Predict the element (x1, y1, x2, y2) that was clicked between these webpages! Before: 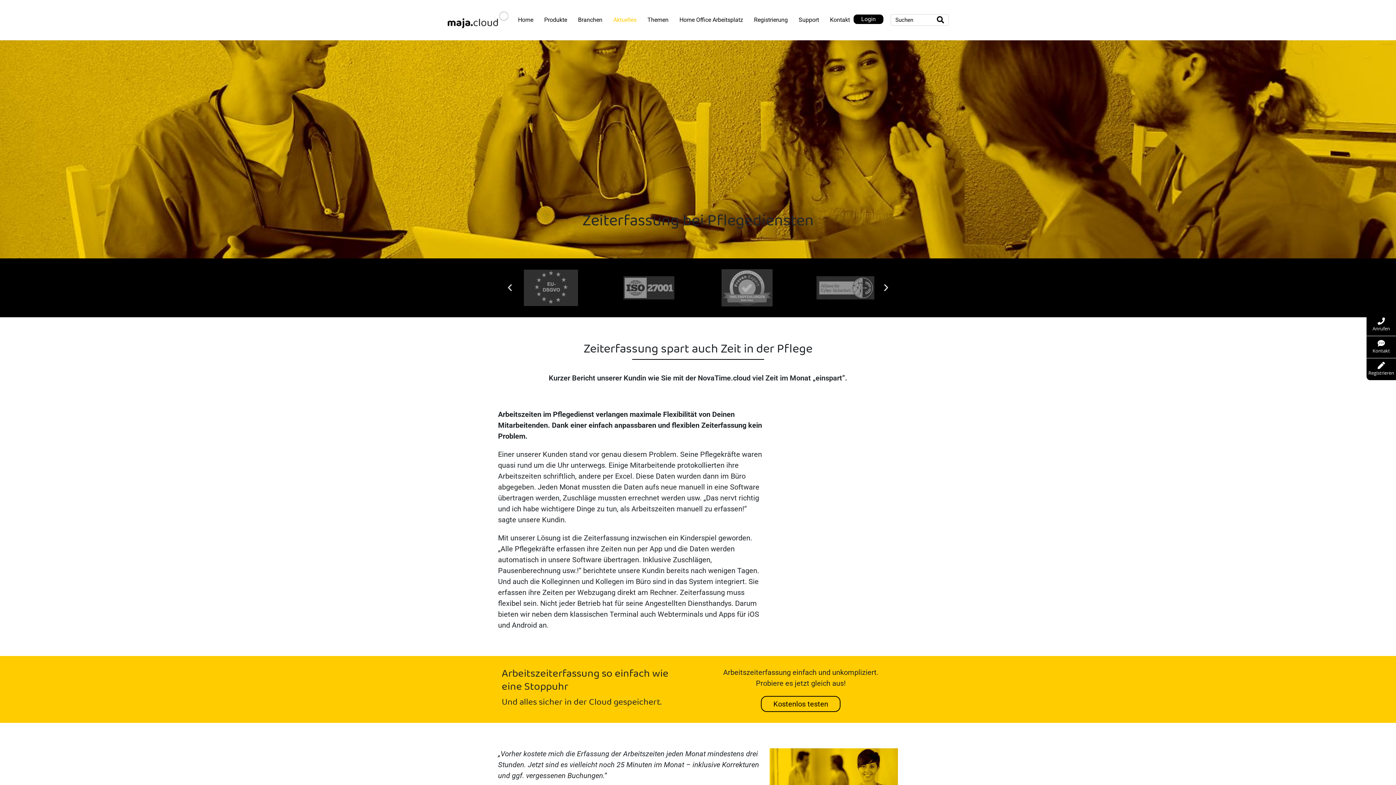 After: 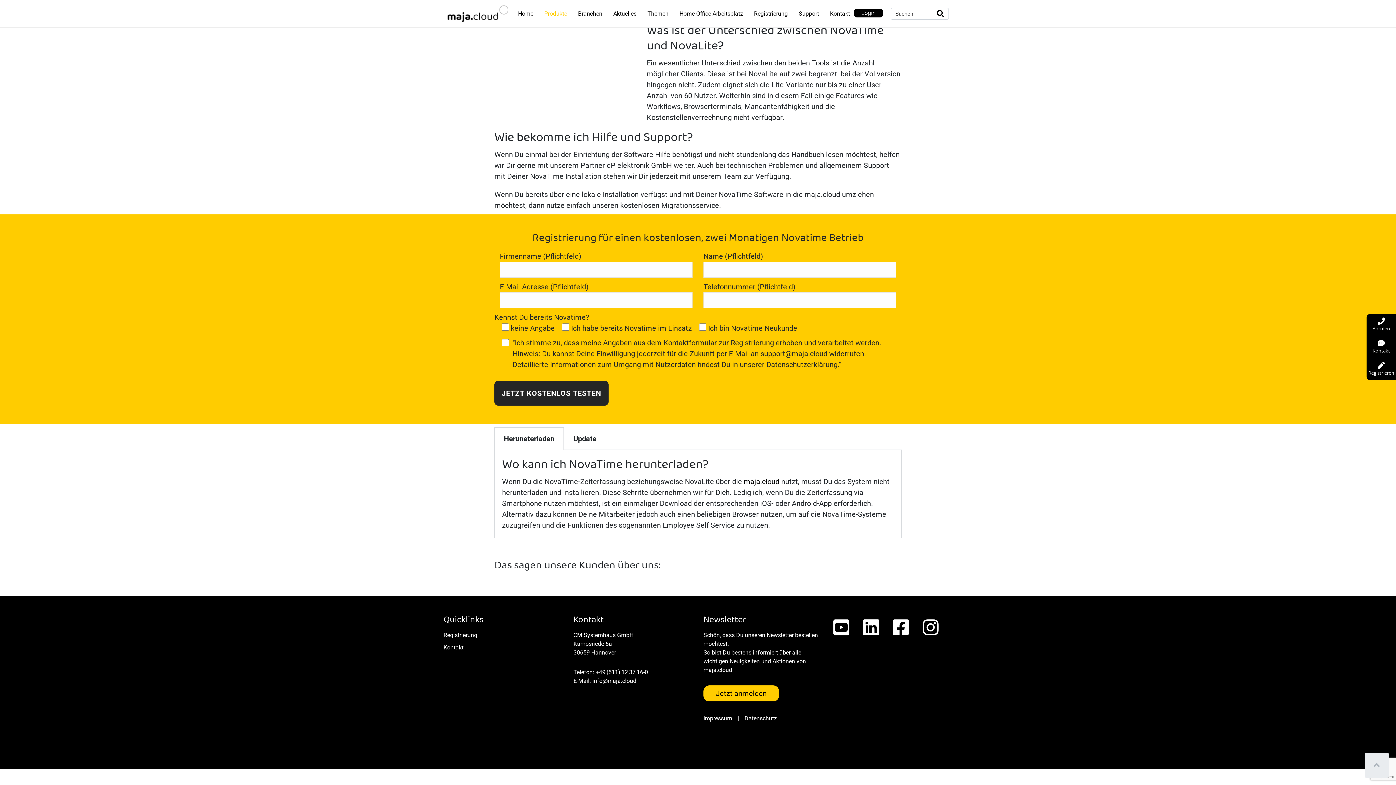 Action: label: Kostenlos testen bbox: (761, 696, 840, 712)